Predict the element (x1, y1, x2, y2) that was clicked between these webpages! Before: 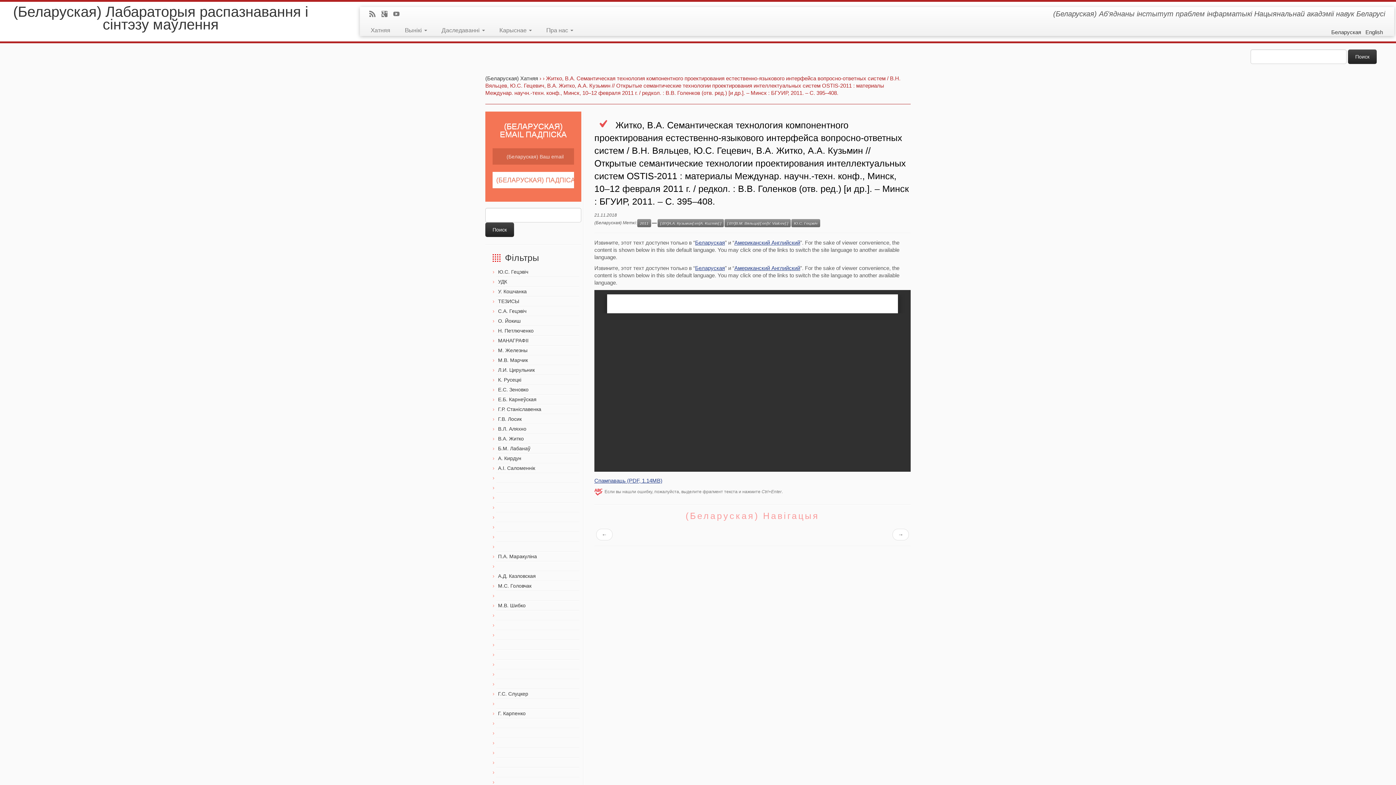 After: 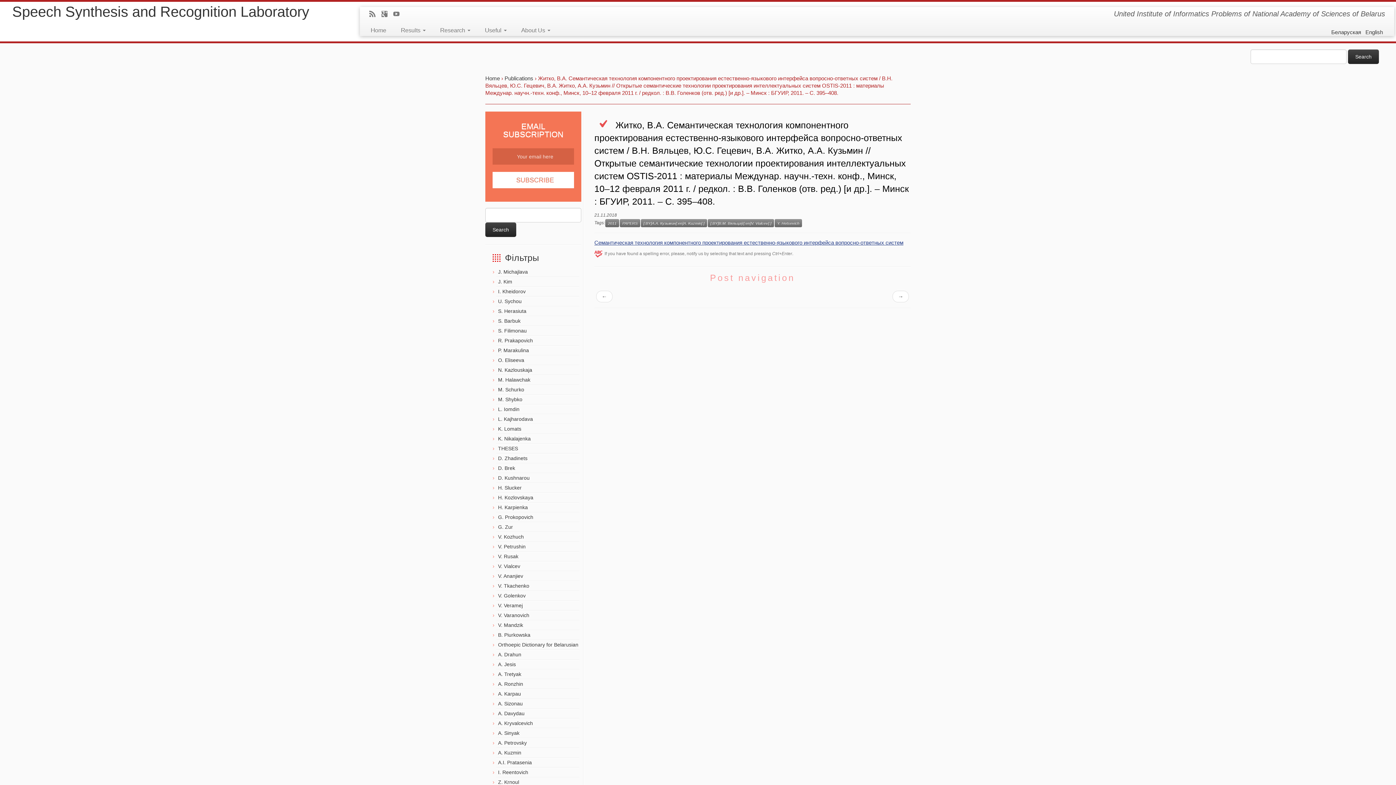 Action: label: Американский Английский bbox: (734, 239, 800, 245)